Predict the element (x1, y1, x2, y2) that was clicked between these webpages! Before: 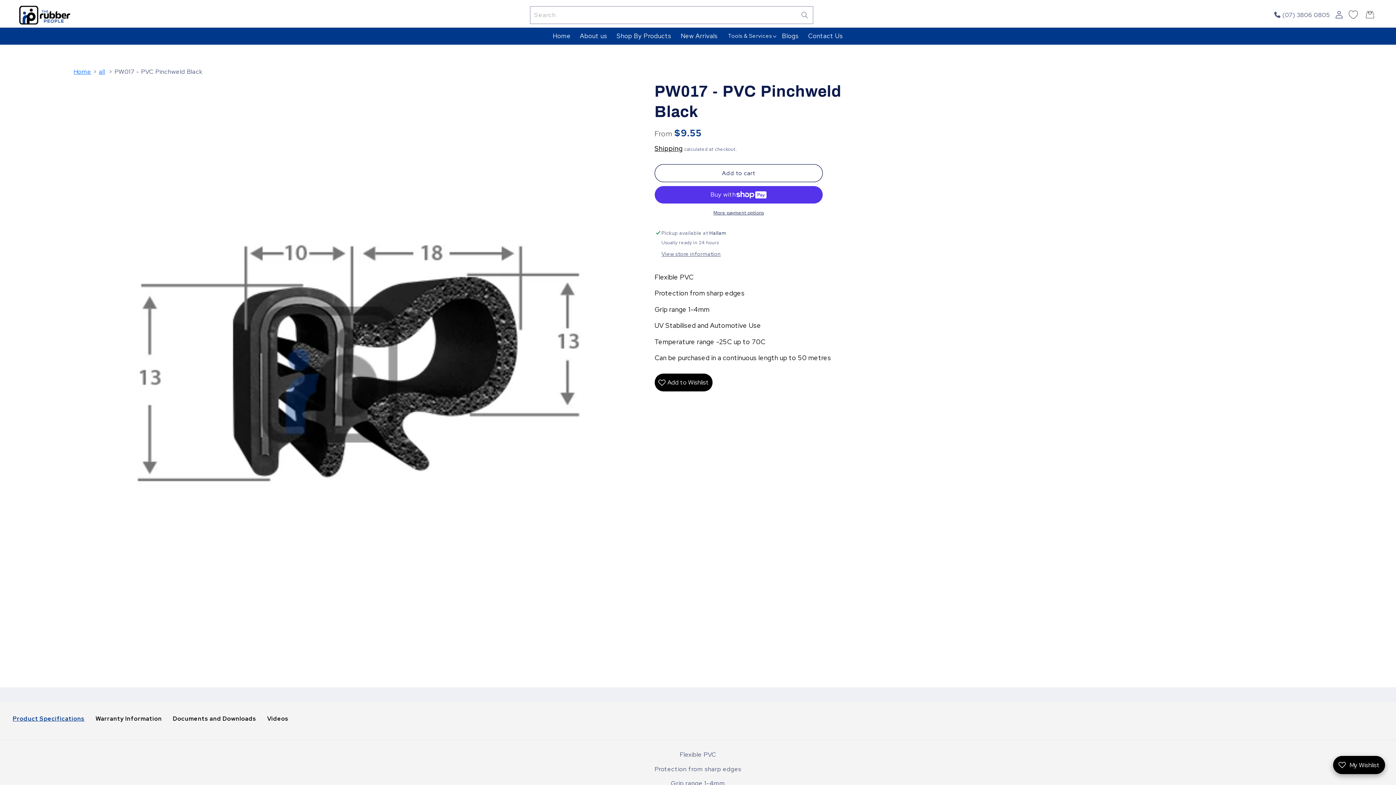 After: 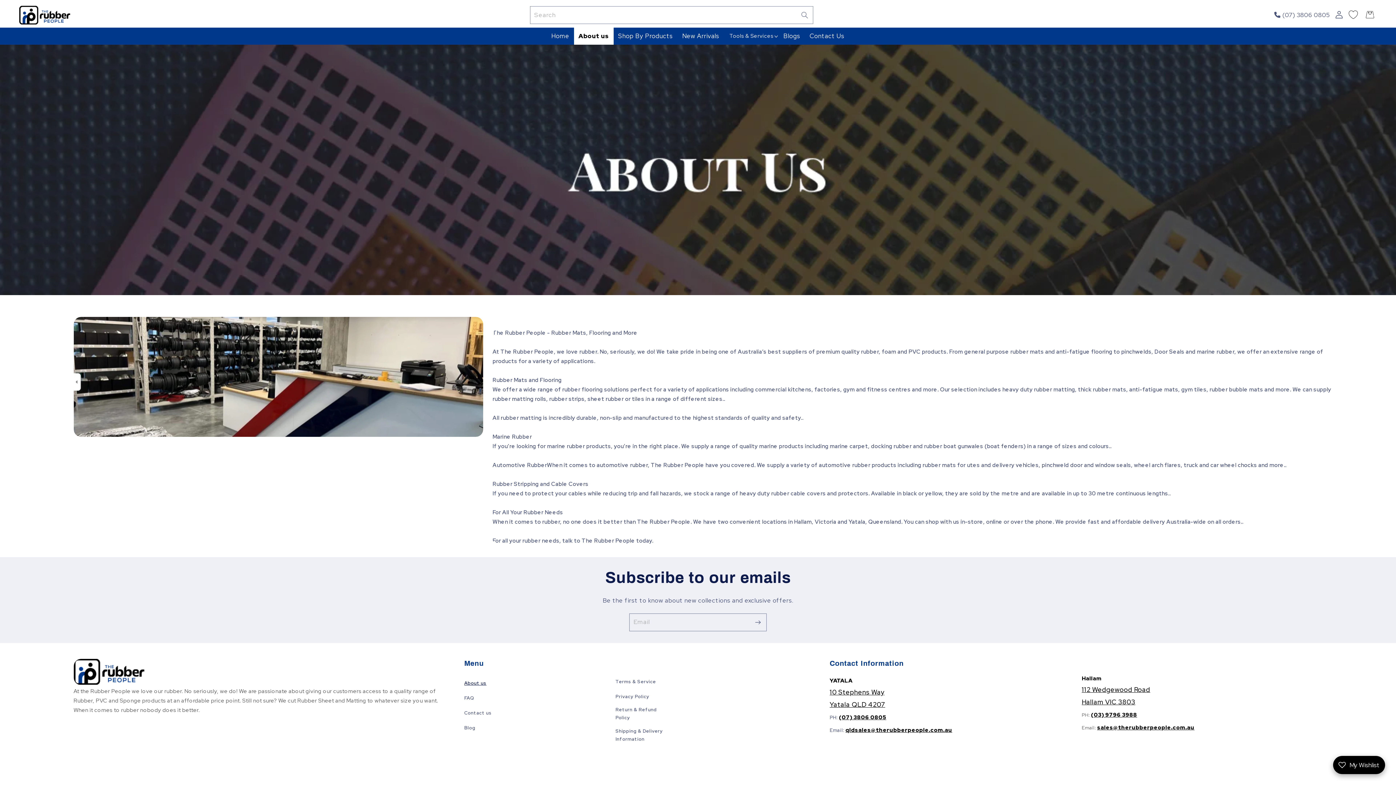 Action: label: About us bbox: (575, 27, 612, 44)